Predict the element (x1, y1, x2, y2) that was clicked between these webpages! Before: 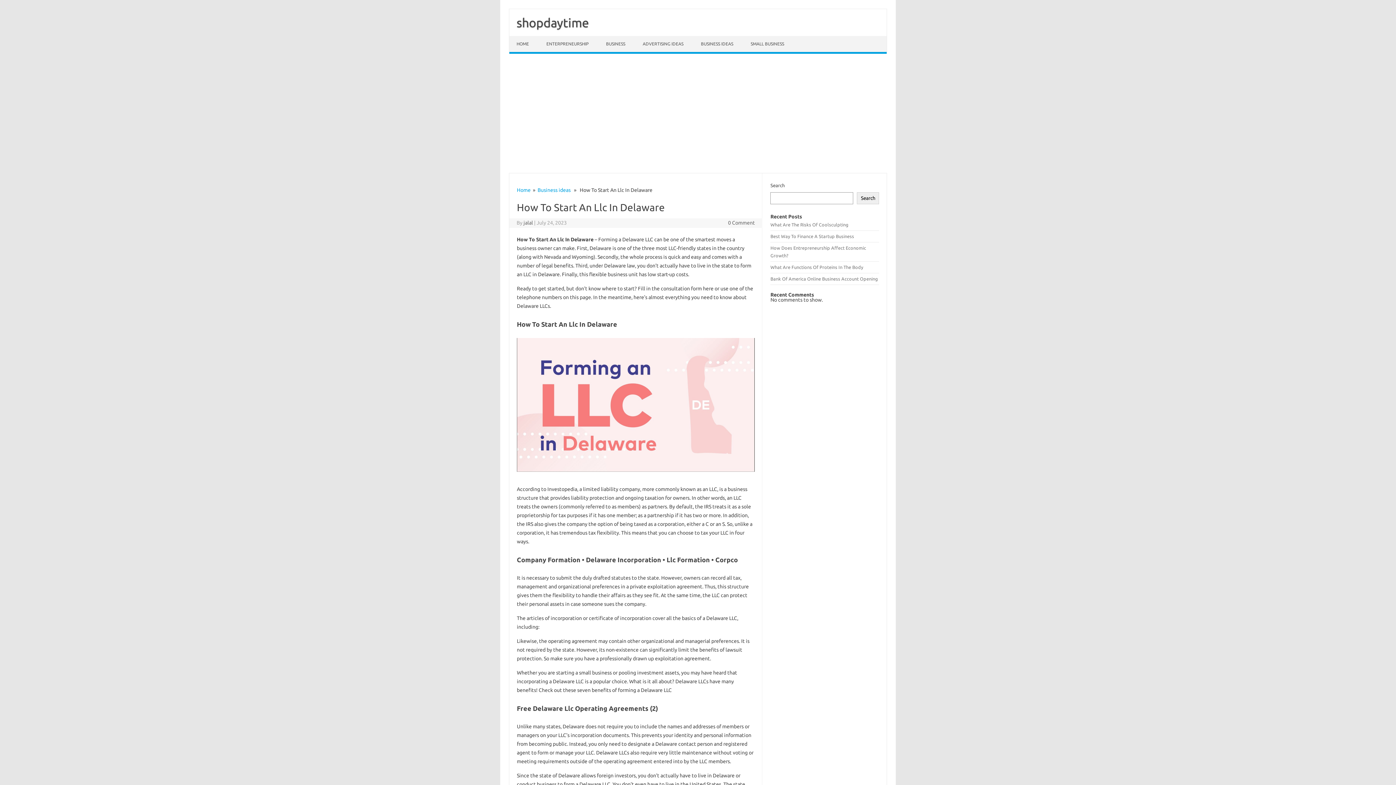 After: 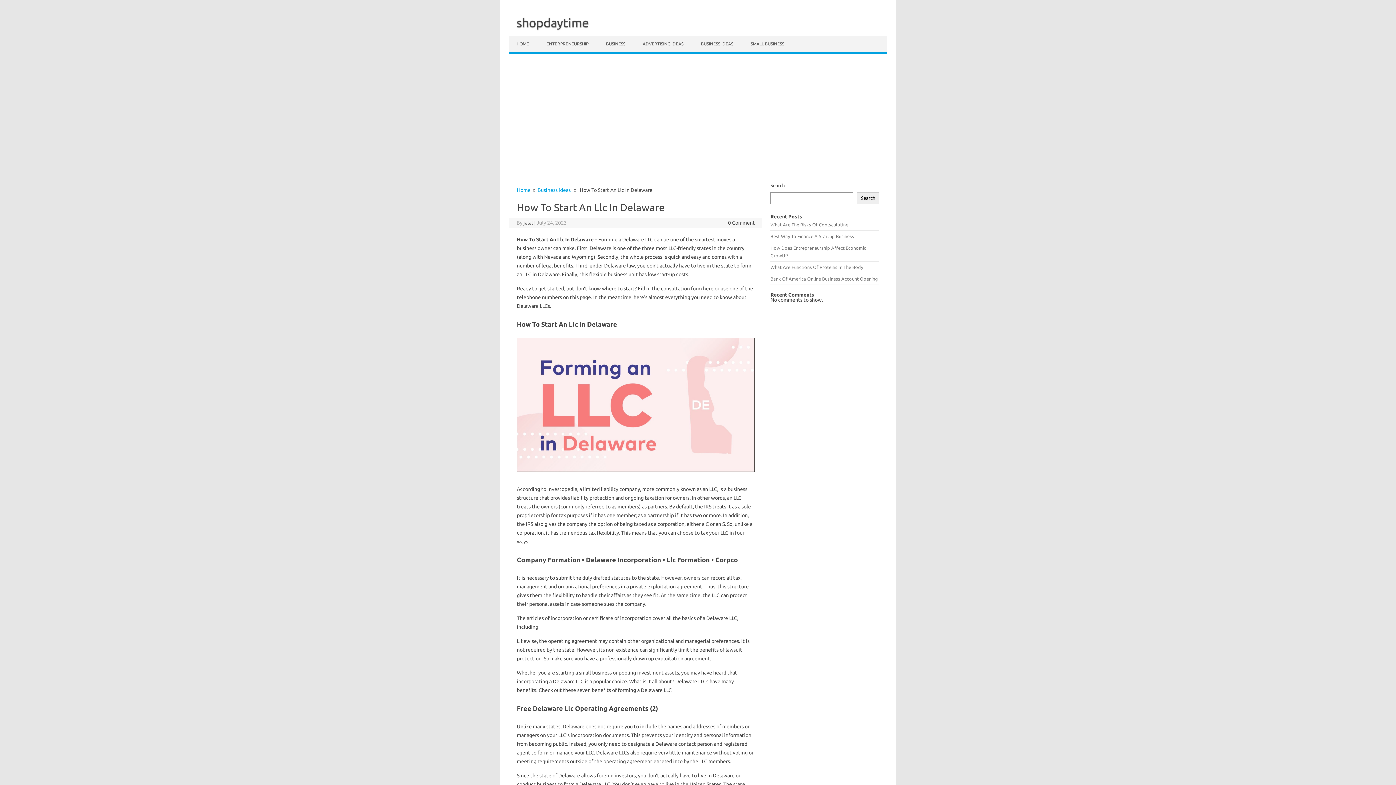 Action: bbox: (728, 220, 755, 225) label: 0 Comment